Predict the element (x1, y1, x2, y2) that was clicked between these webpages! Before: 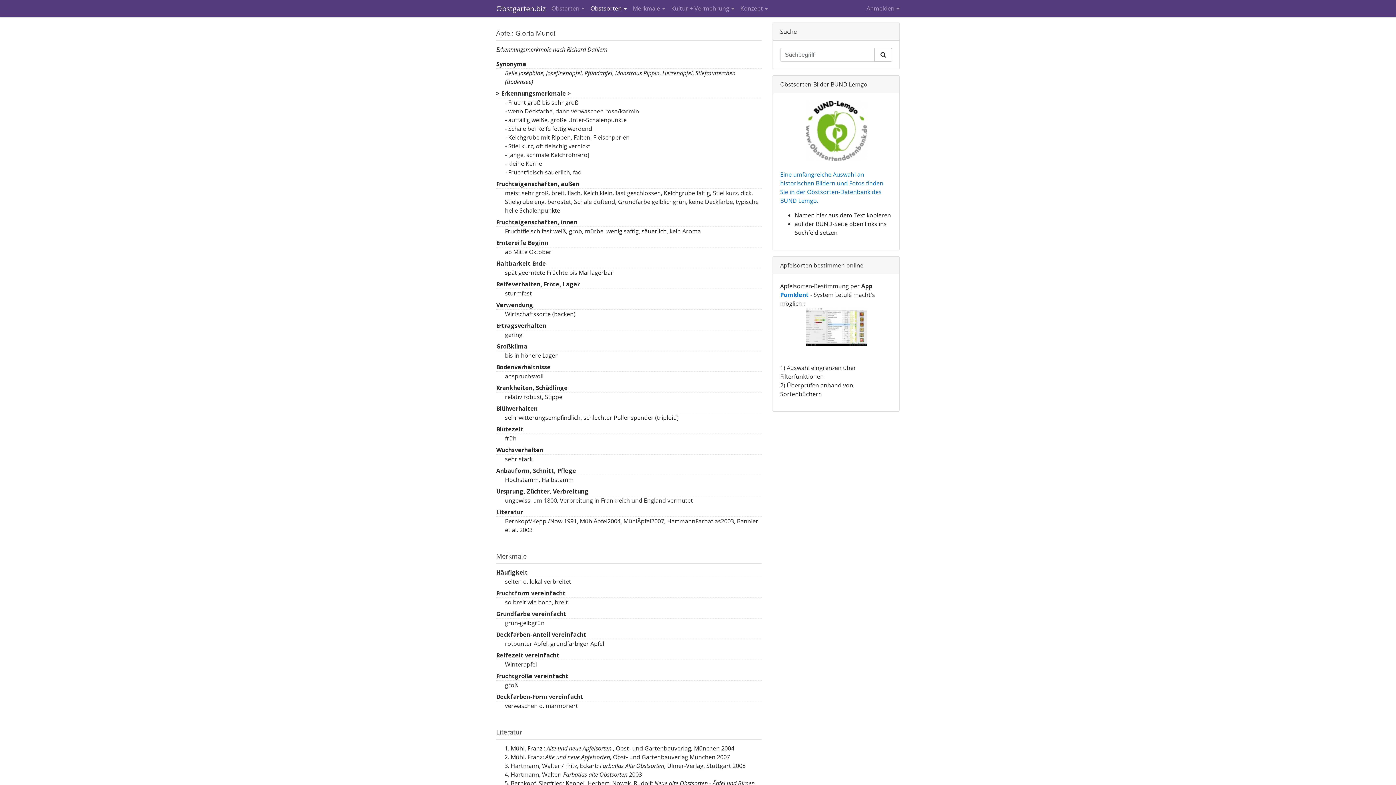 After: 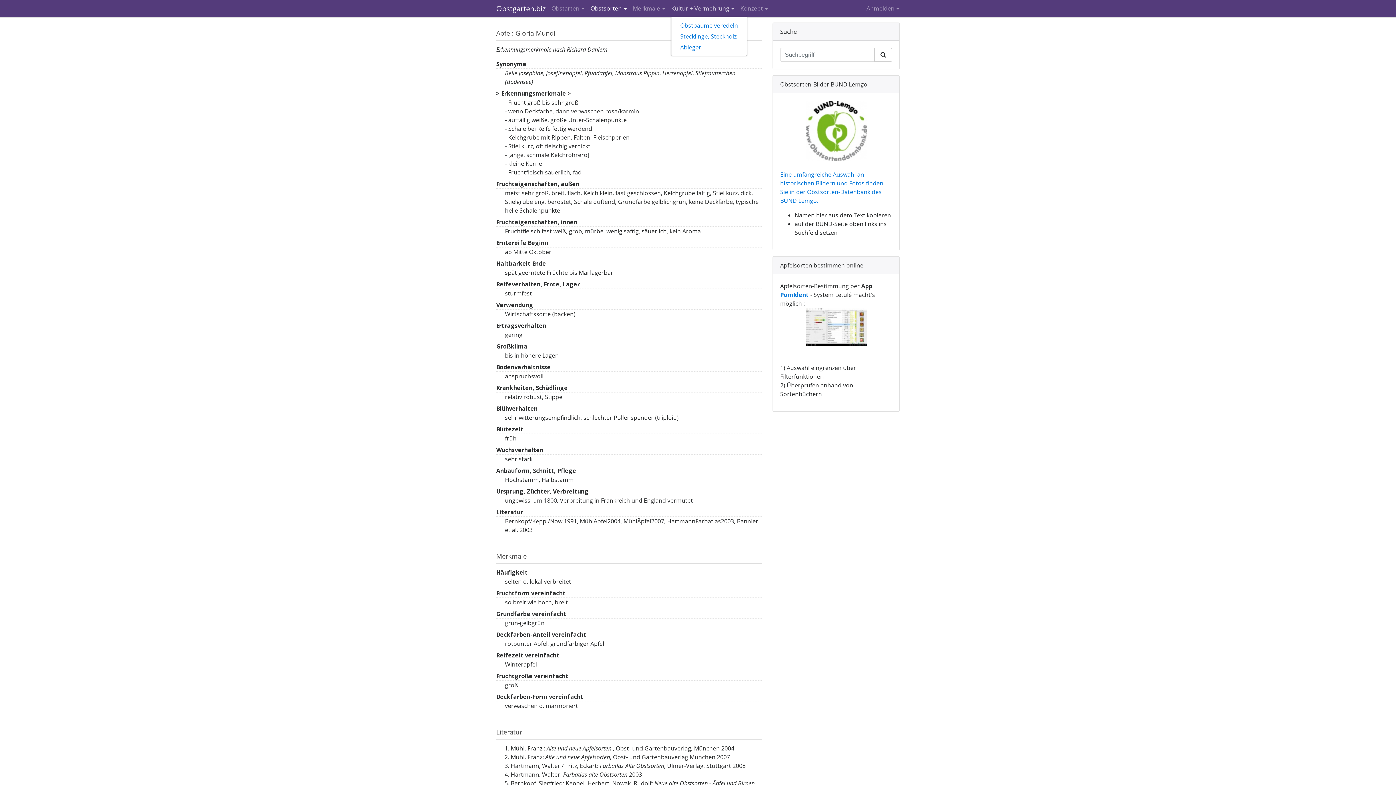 Action: label: Kultur + Vermehrung bbox: (671, 0, 734, 17)